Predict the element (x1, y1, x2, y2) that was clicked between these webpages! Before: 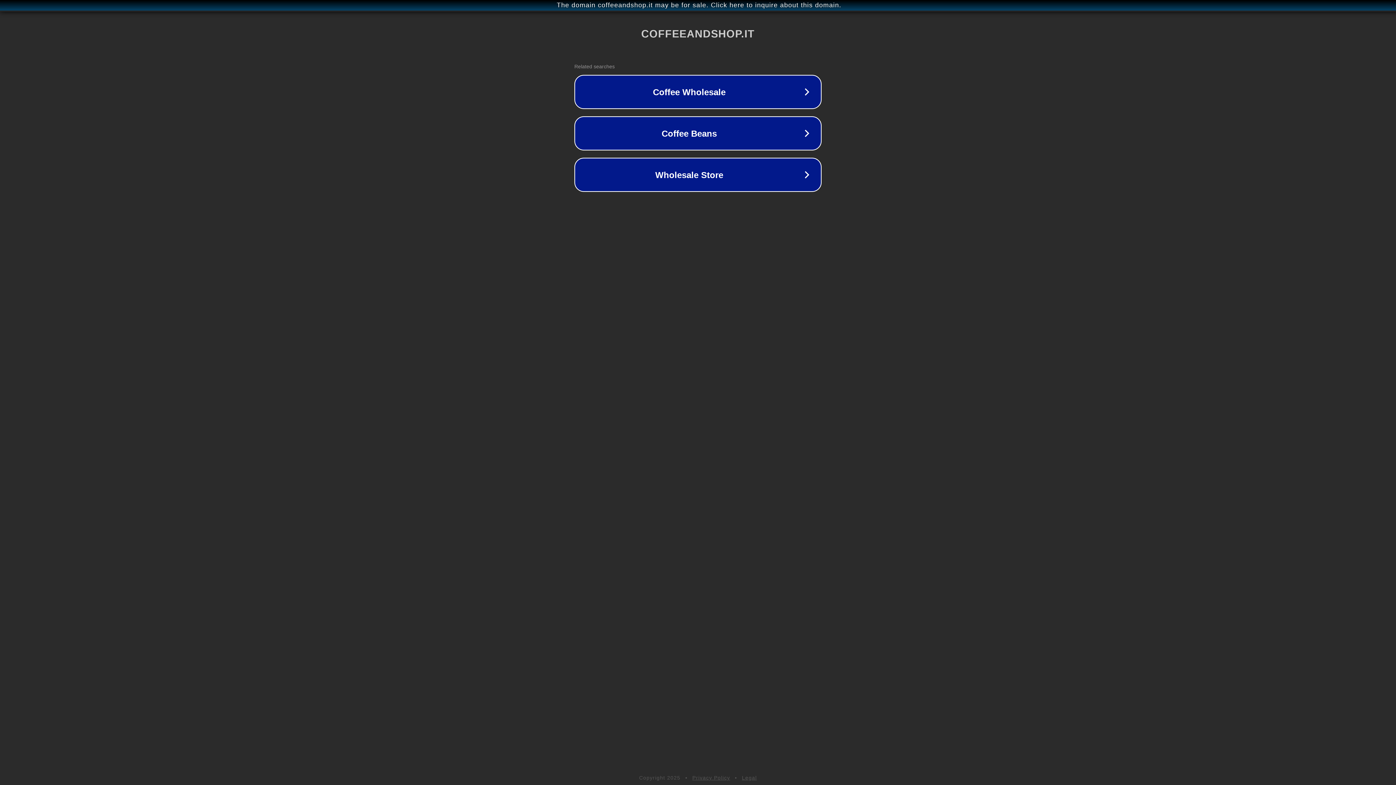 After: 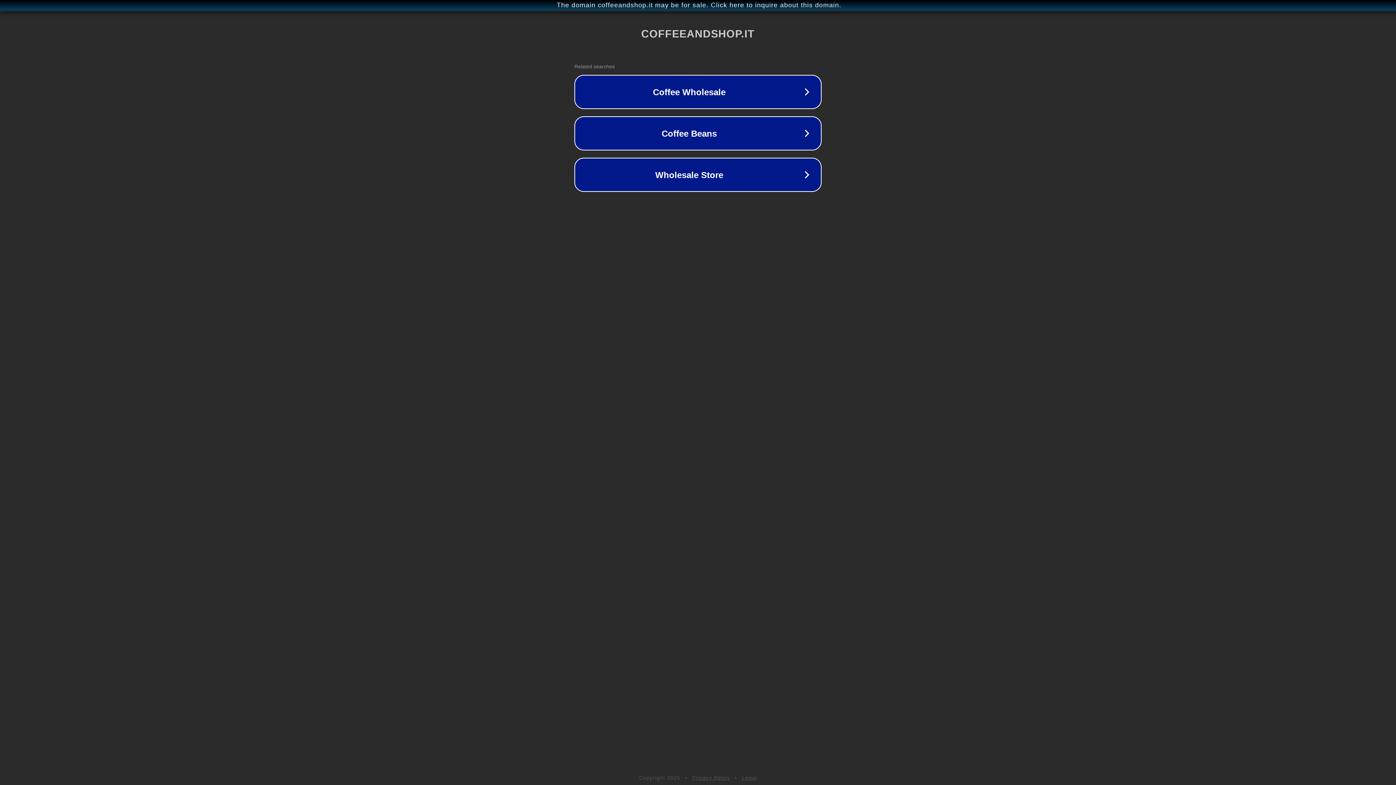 Action: label: Privacy Policy bbox: (692, 775, 730, 781)